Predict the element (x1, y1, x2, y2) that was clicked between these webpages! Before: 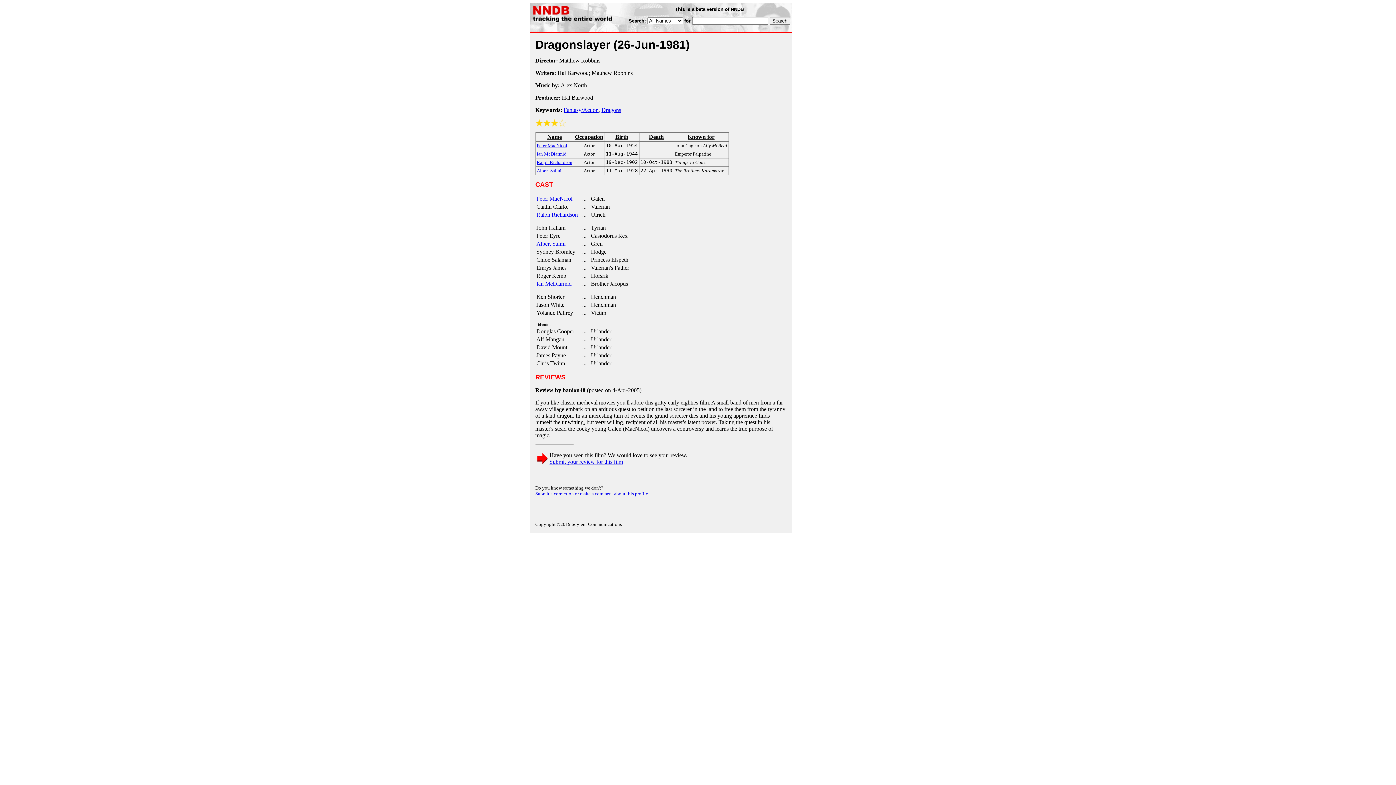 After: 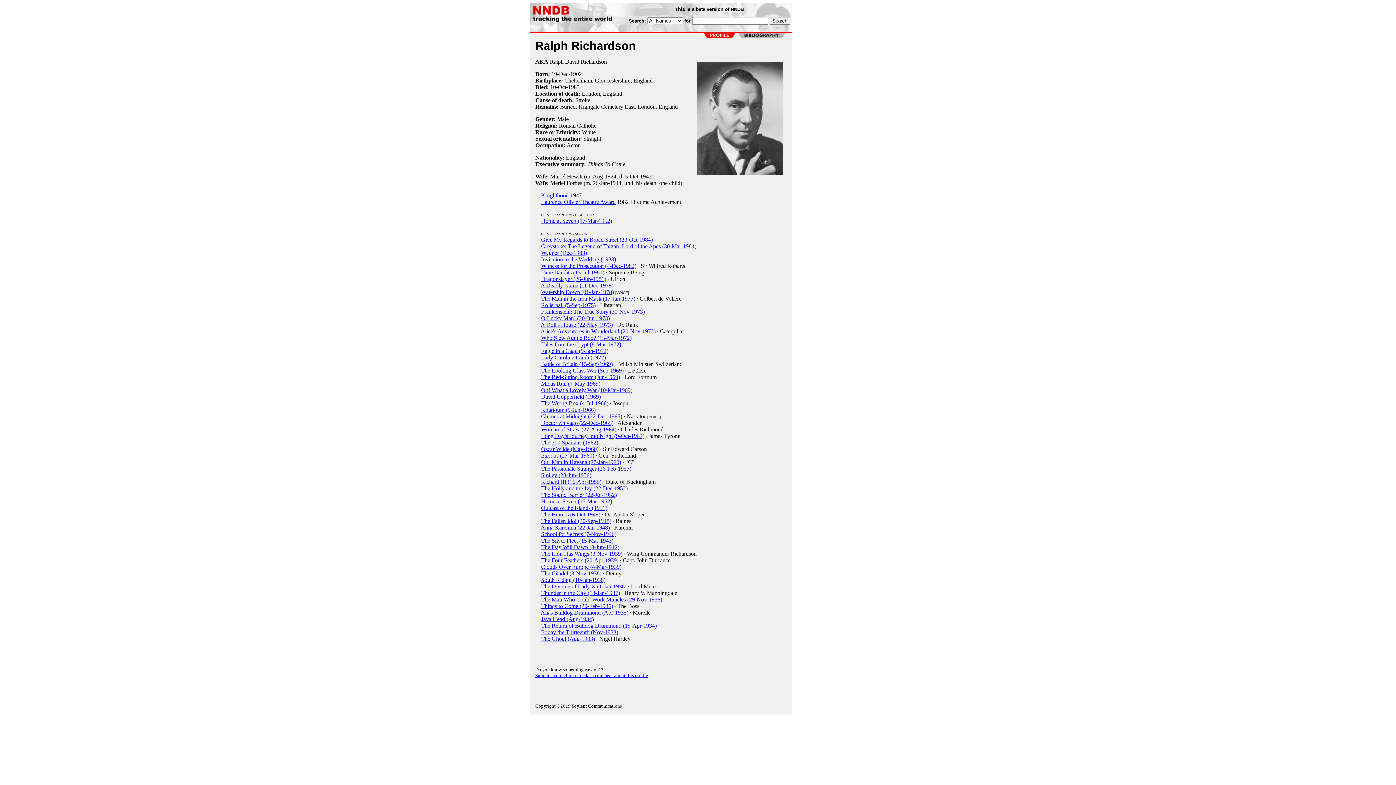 Action: bbox: (536, 211, 578, 217) label: Ralph Richardson